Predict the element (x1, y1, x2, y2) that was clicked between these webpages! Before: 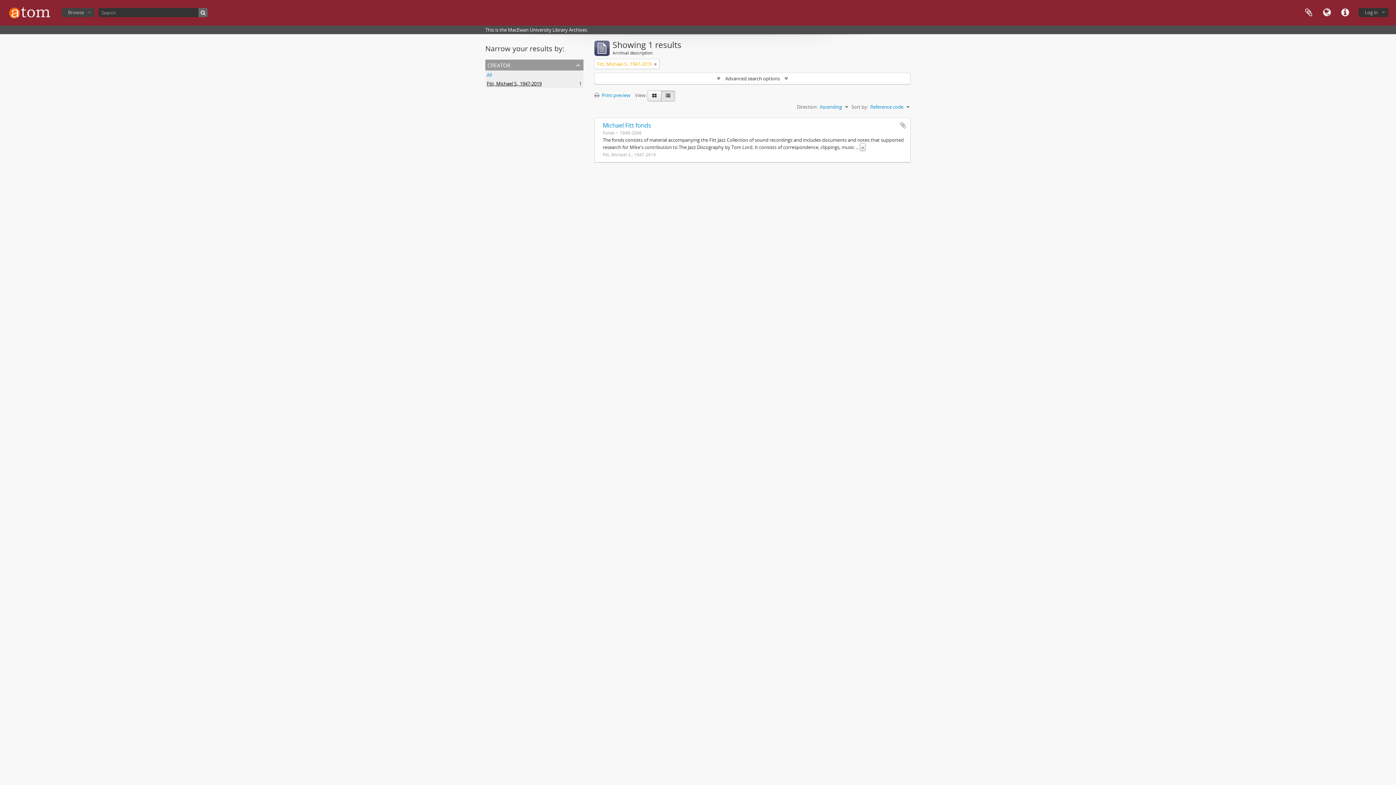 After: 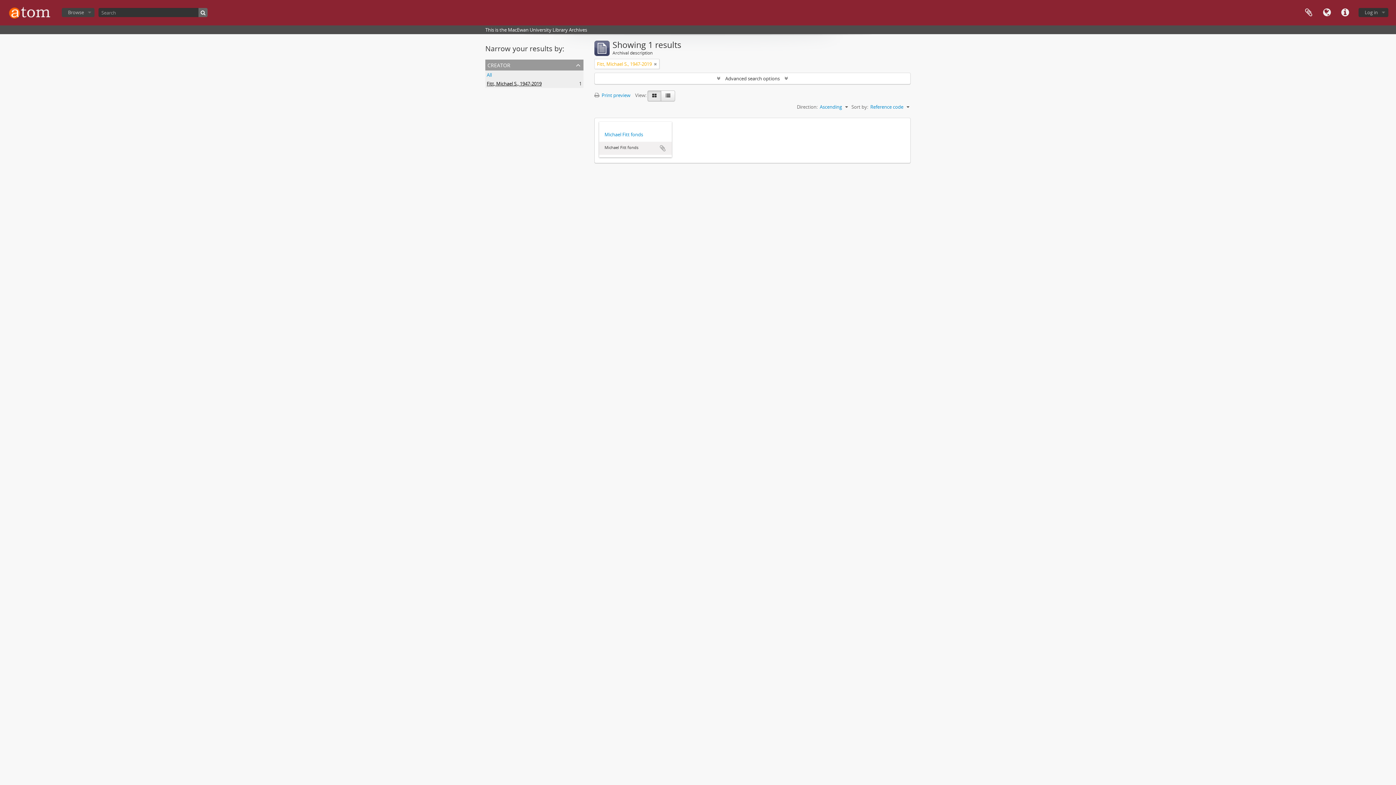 Action: bbox: (647, 90, 661, 101) label: Card view